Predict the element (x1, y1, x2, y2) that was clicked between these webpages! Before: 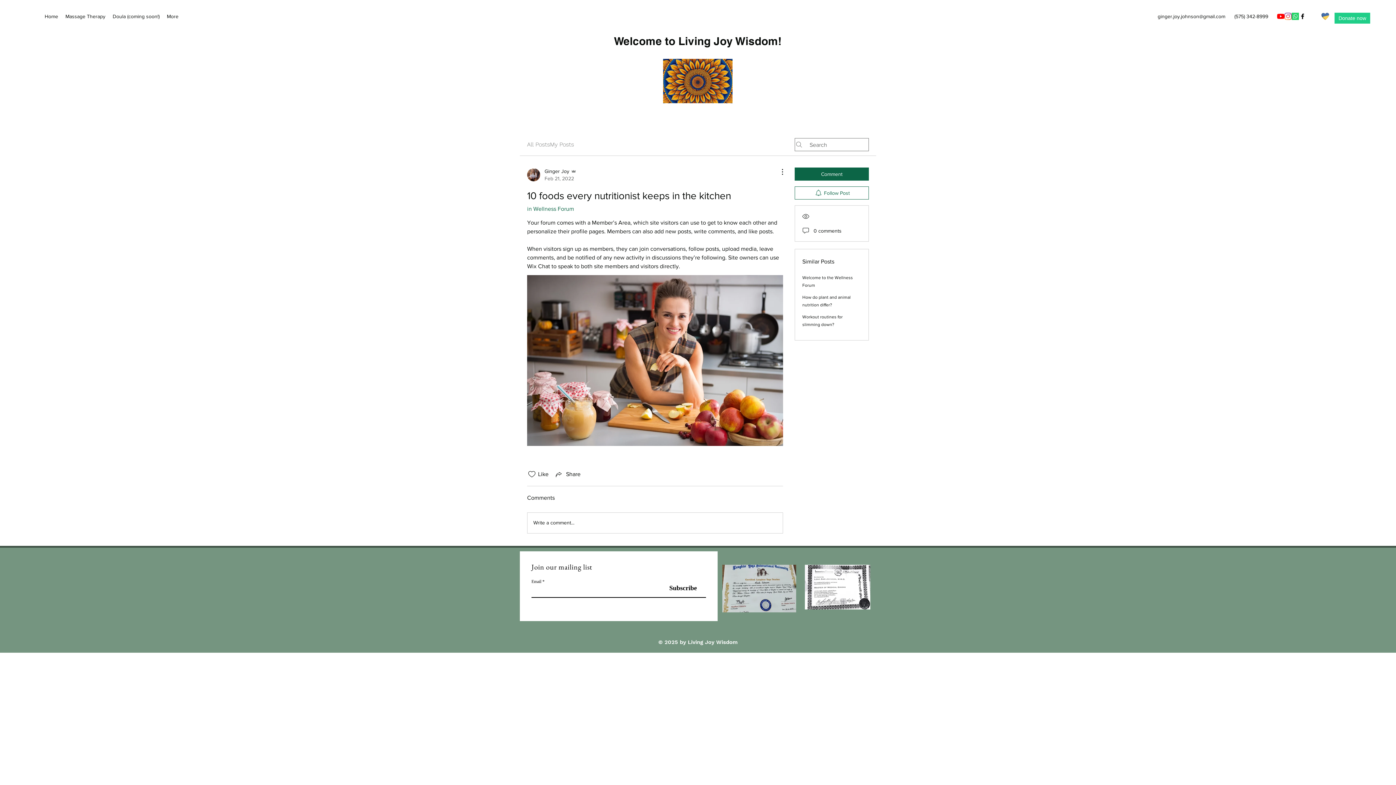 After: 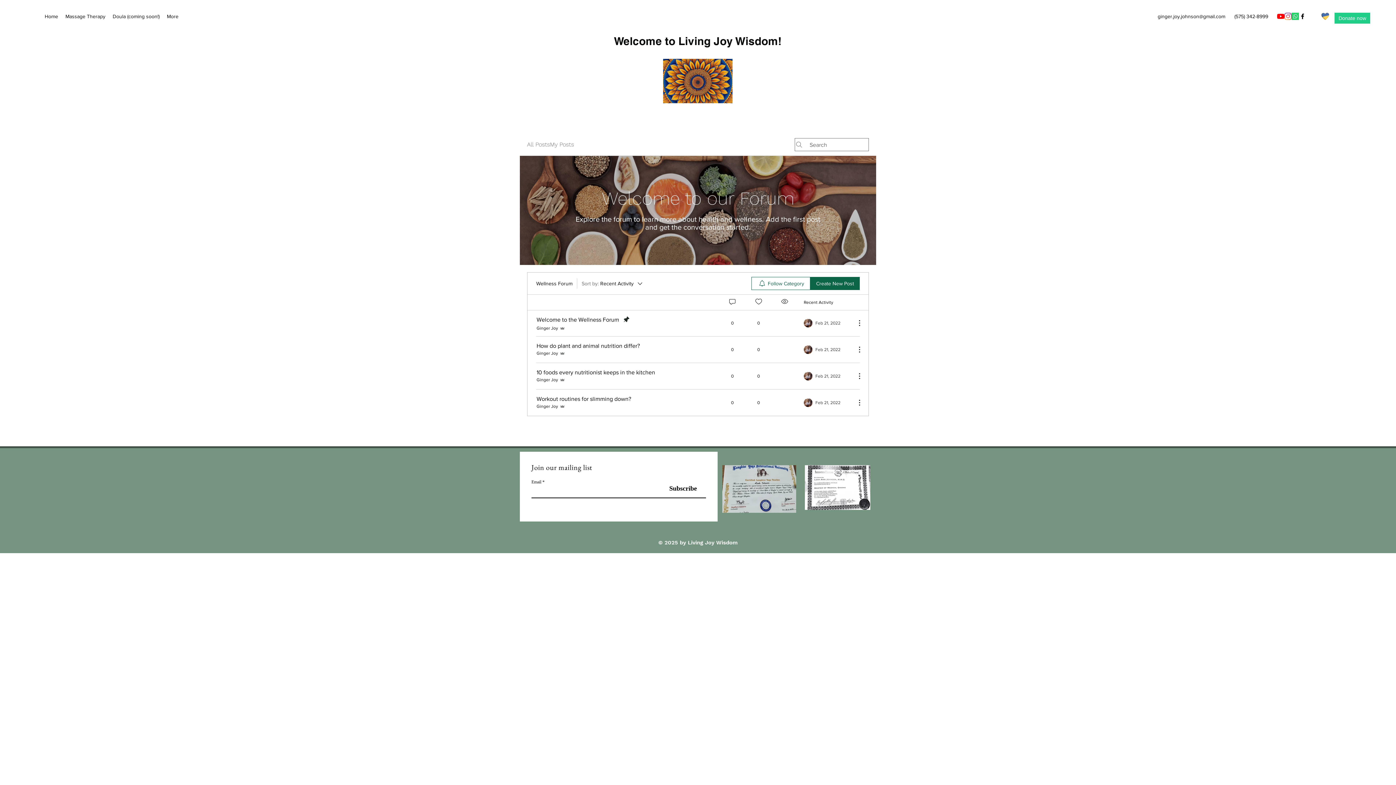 Action: bbox: (527, 205, 574, 212) label: in Wellness Forum